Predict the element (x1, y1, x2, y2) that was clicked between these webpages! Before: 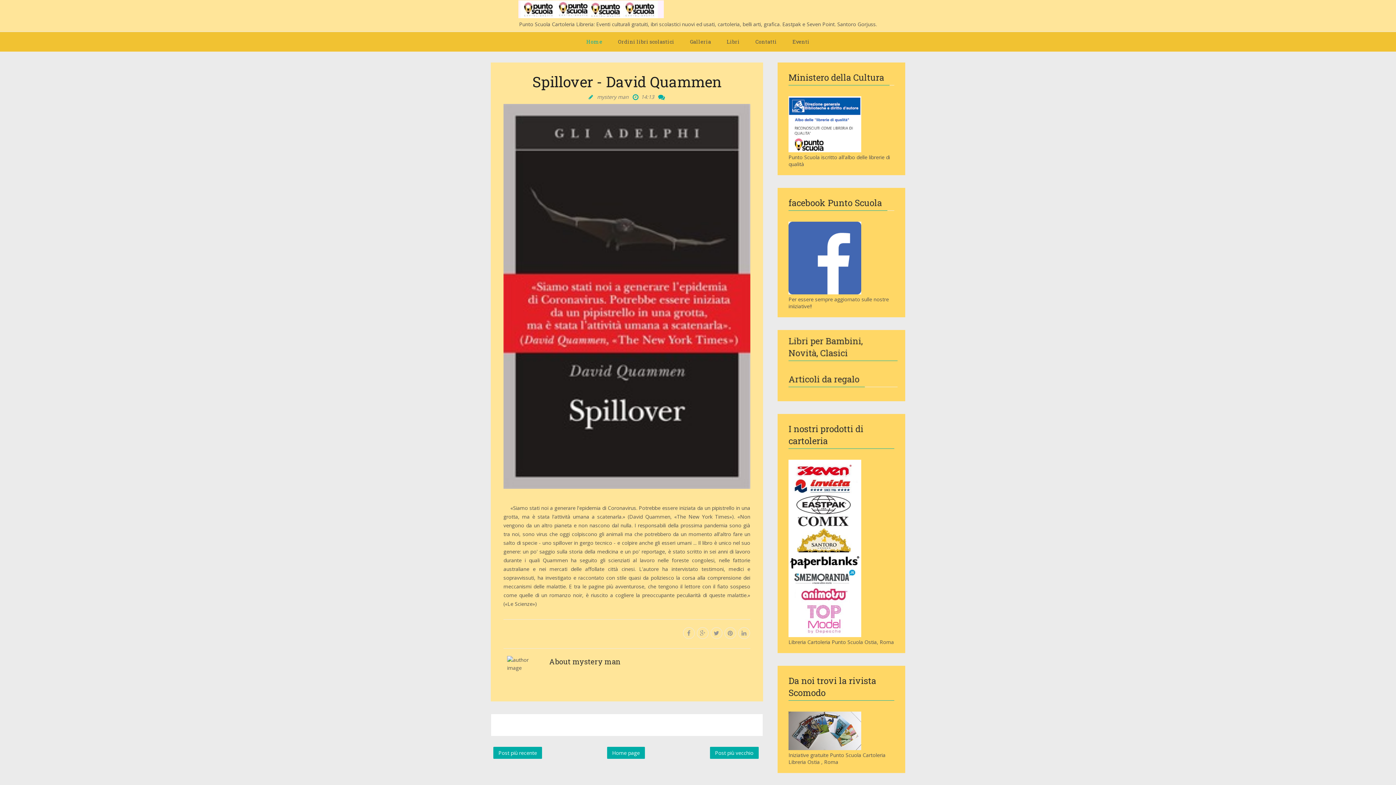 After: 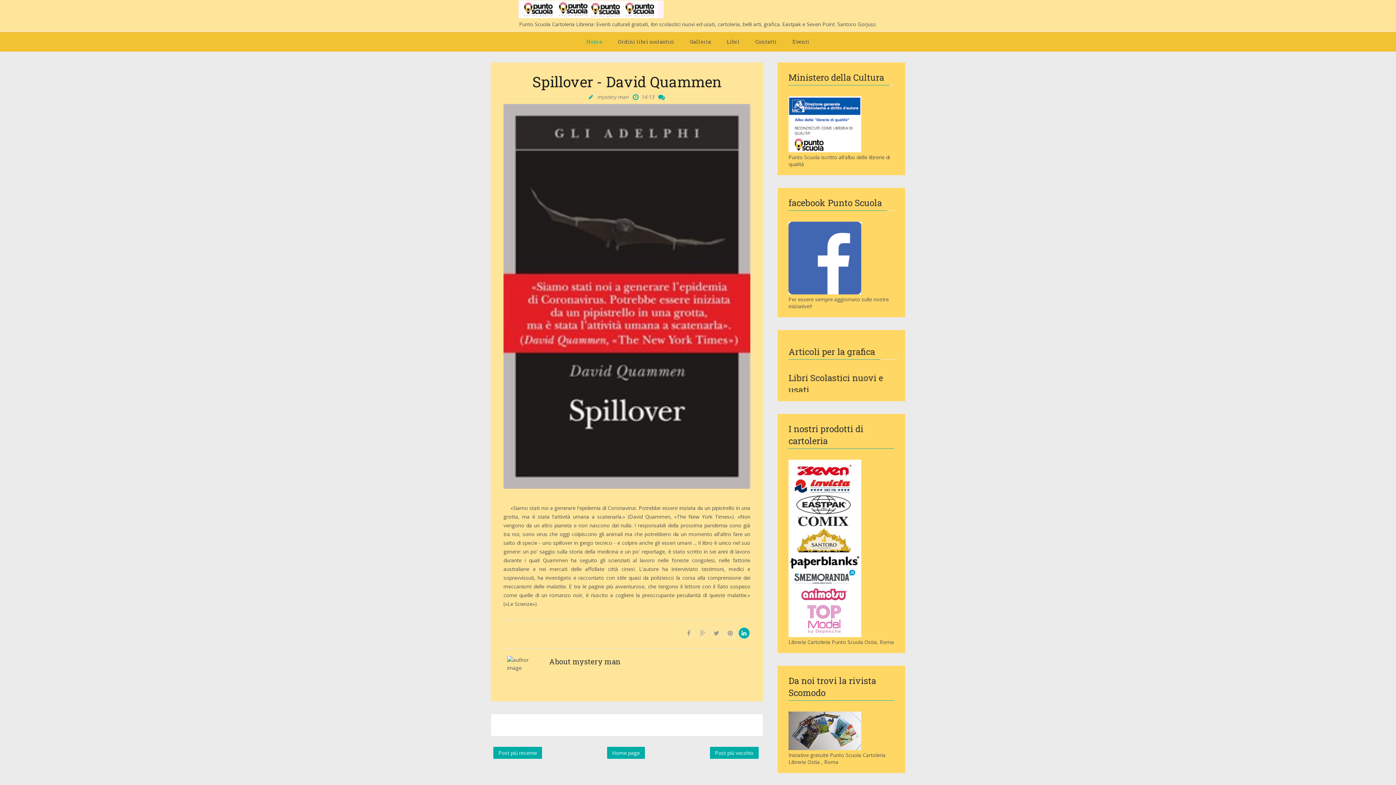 Action: bbox: (738, 627, 750, 639)